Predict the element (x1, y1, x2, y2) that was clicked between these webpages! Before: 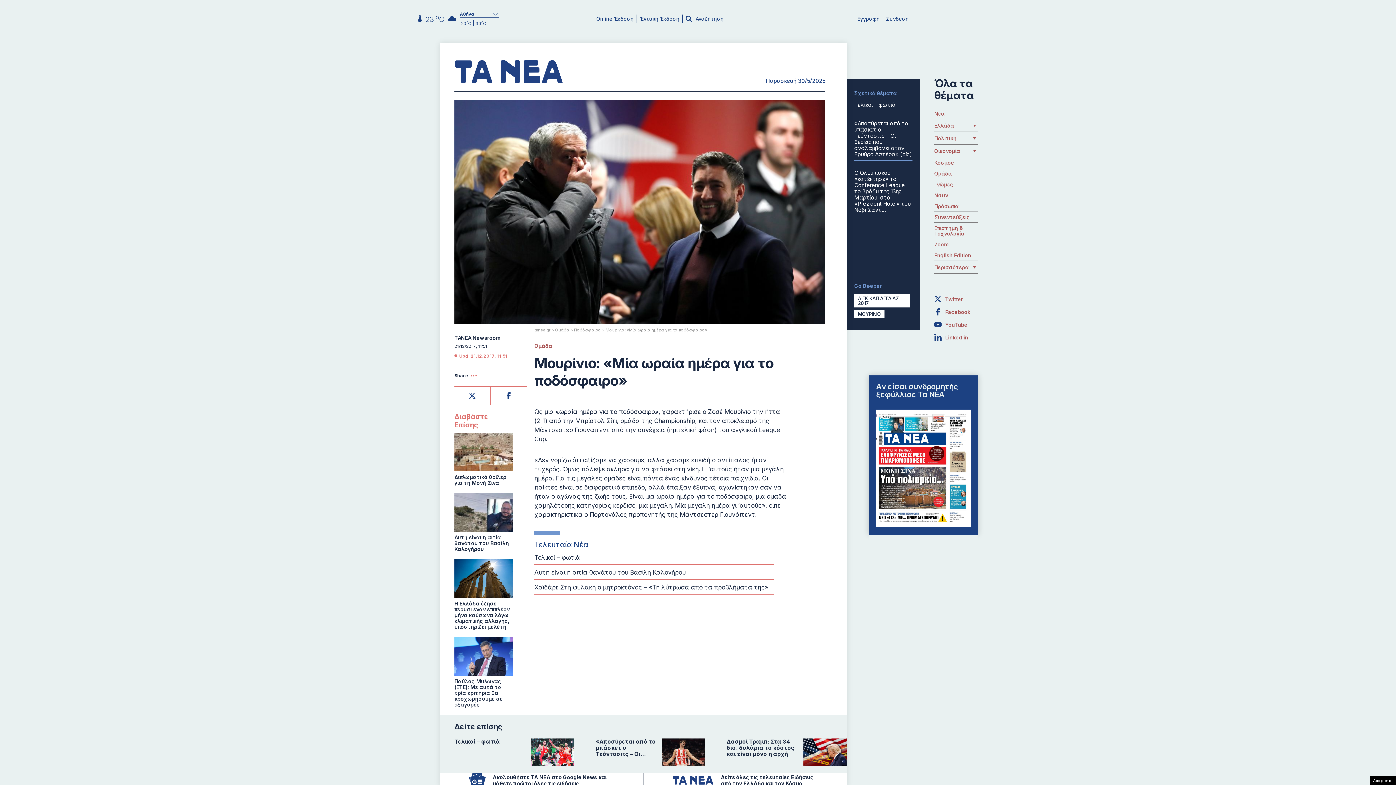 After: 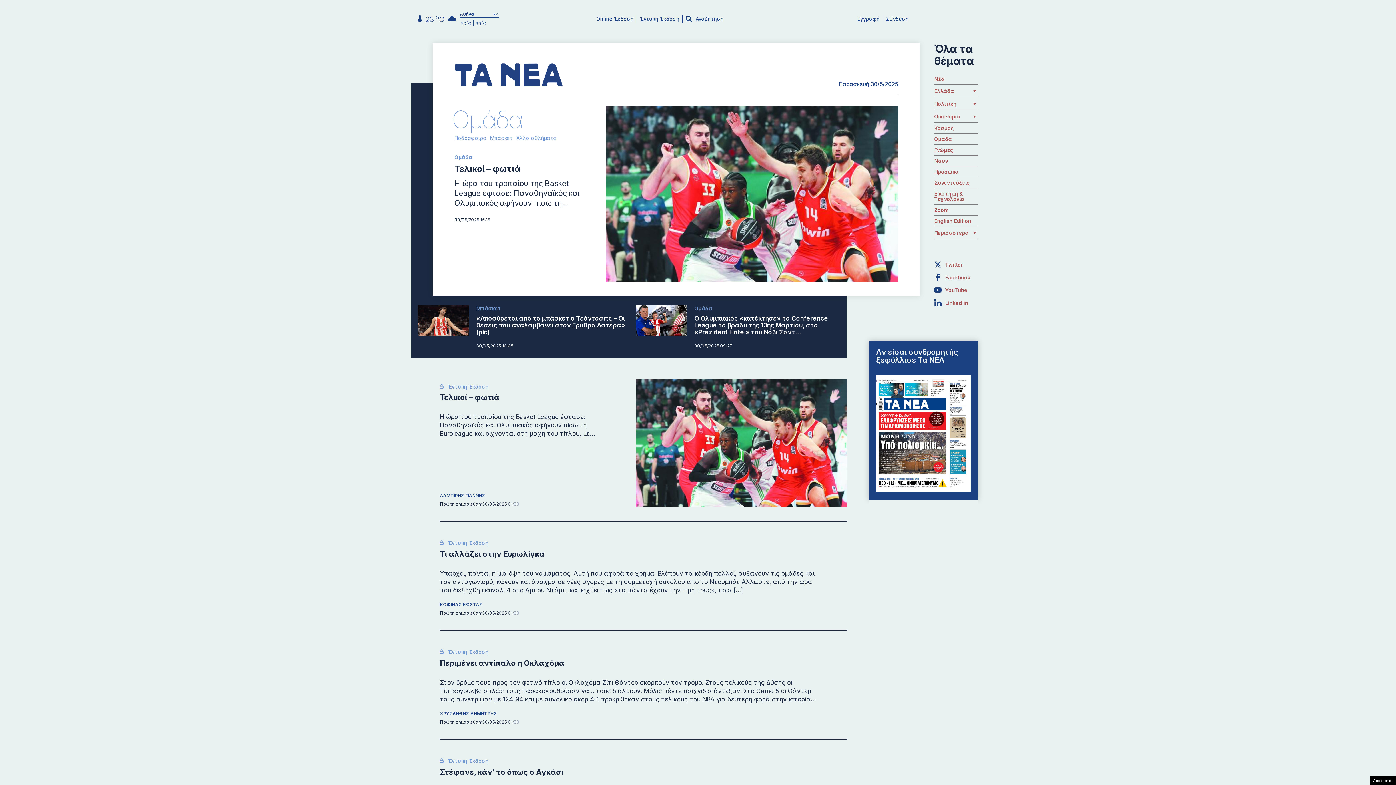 Action: bbox: (534, 342, 552, 348) label: Ομάδα